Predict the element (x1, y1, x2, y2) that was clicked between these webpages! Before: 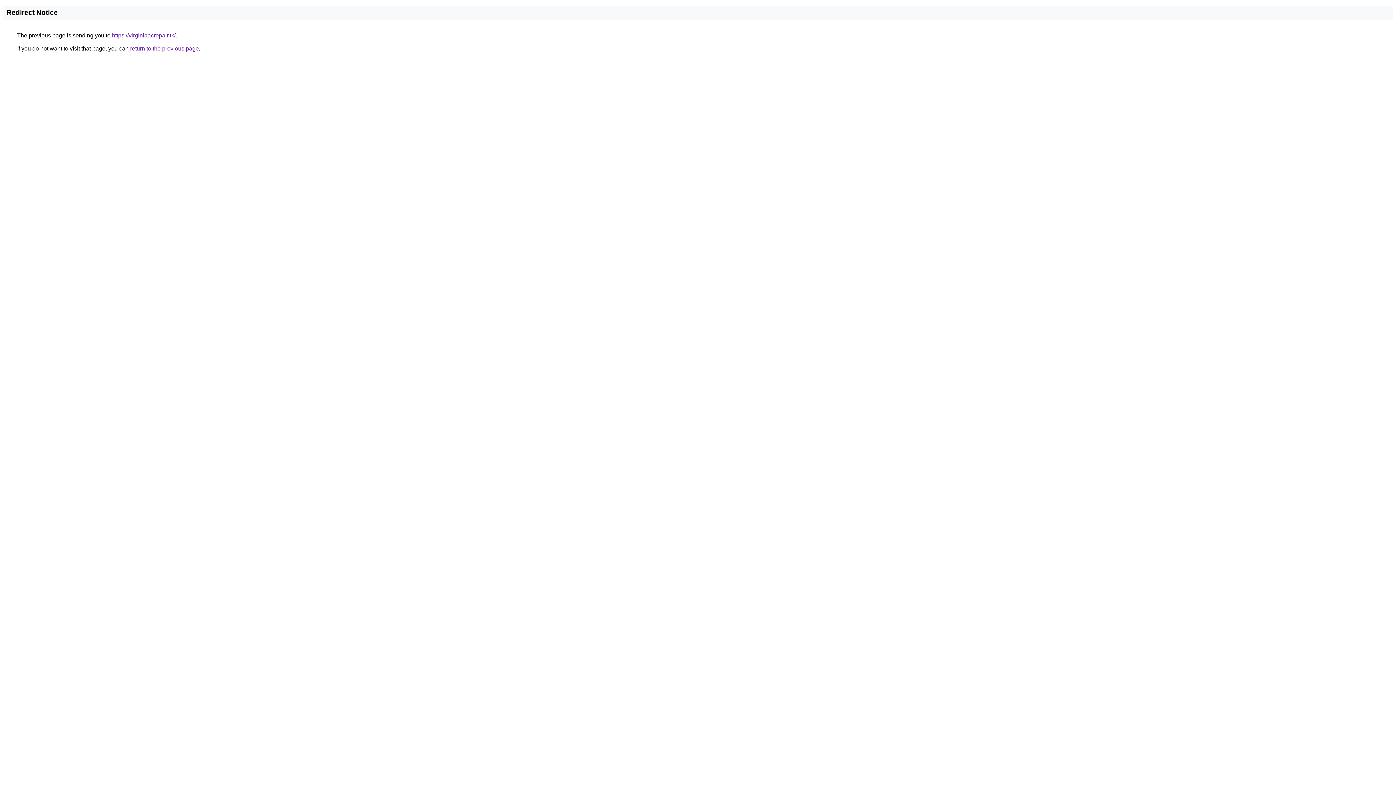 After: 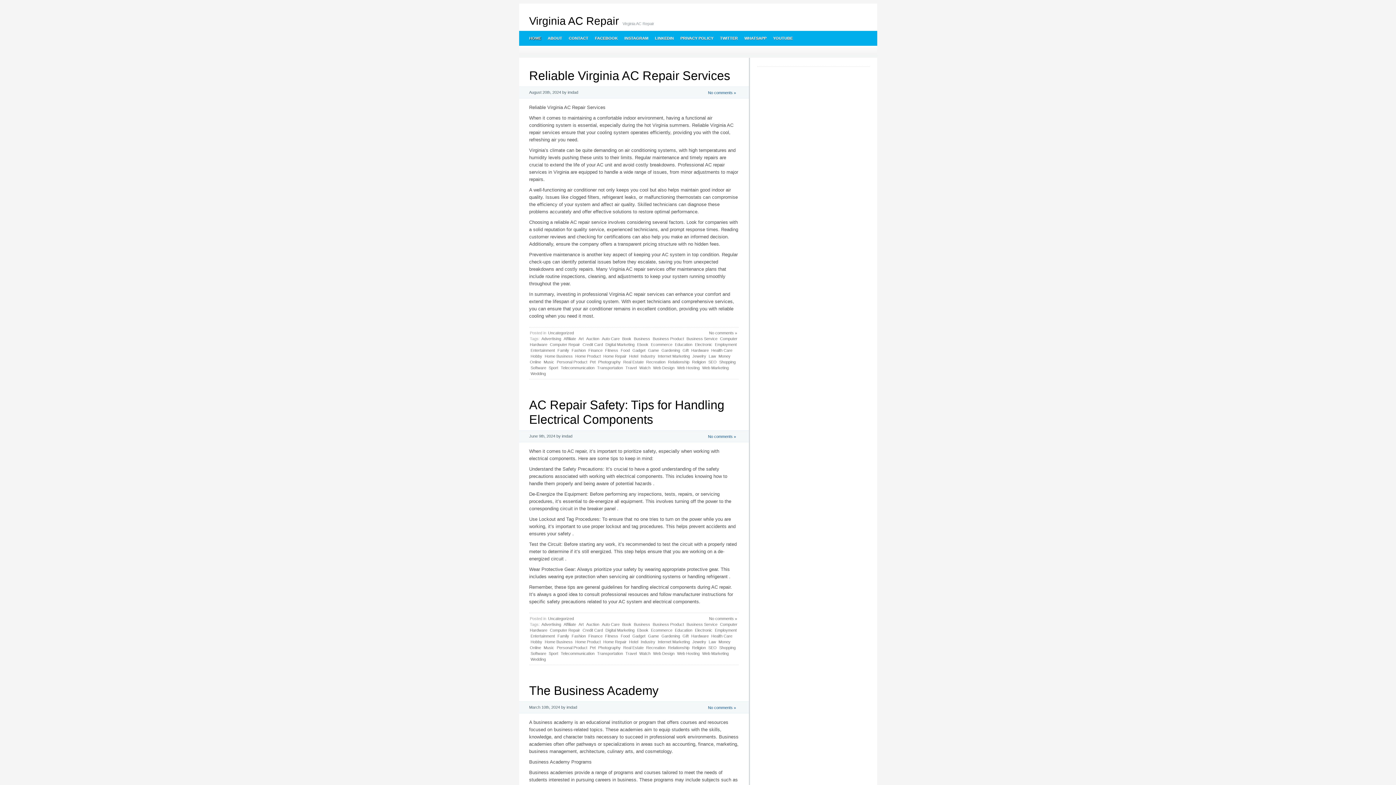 Action: bbox: (112, 32, 175, 38) label: https://virginiaacrepair.tk/